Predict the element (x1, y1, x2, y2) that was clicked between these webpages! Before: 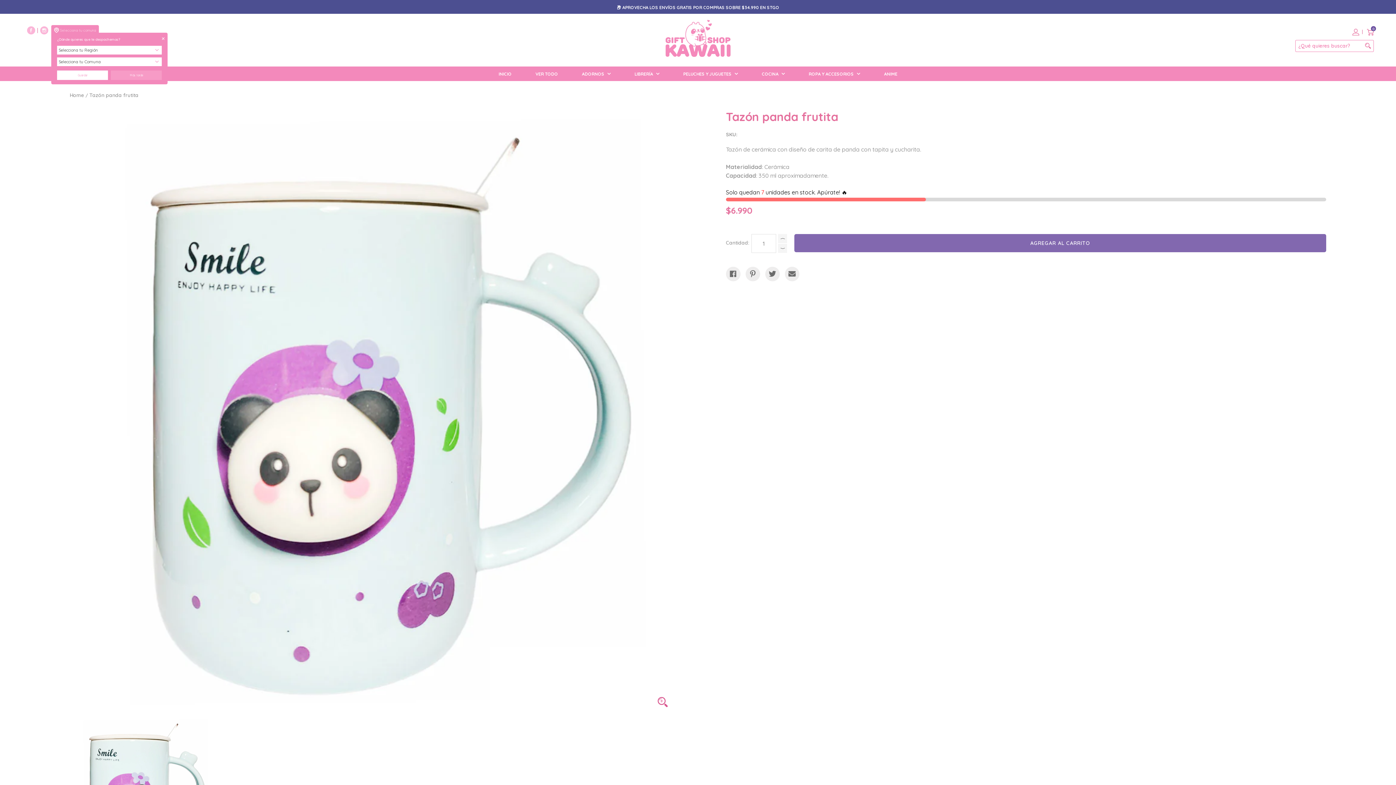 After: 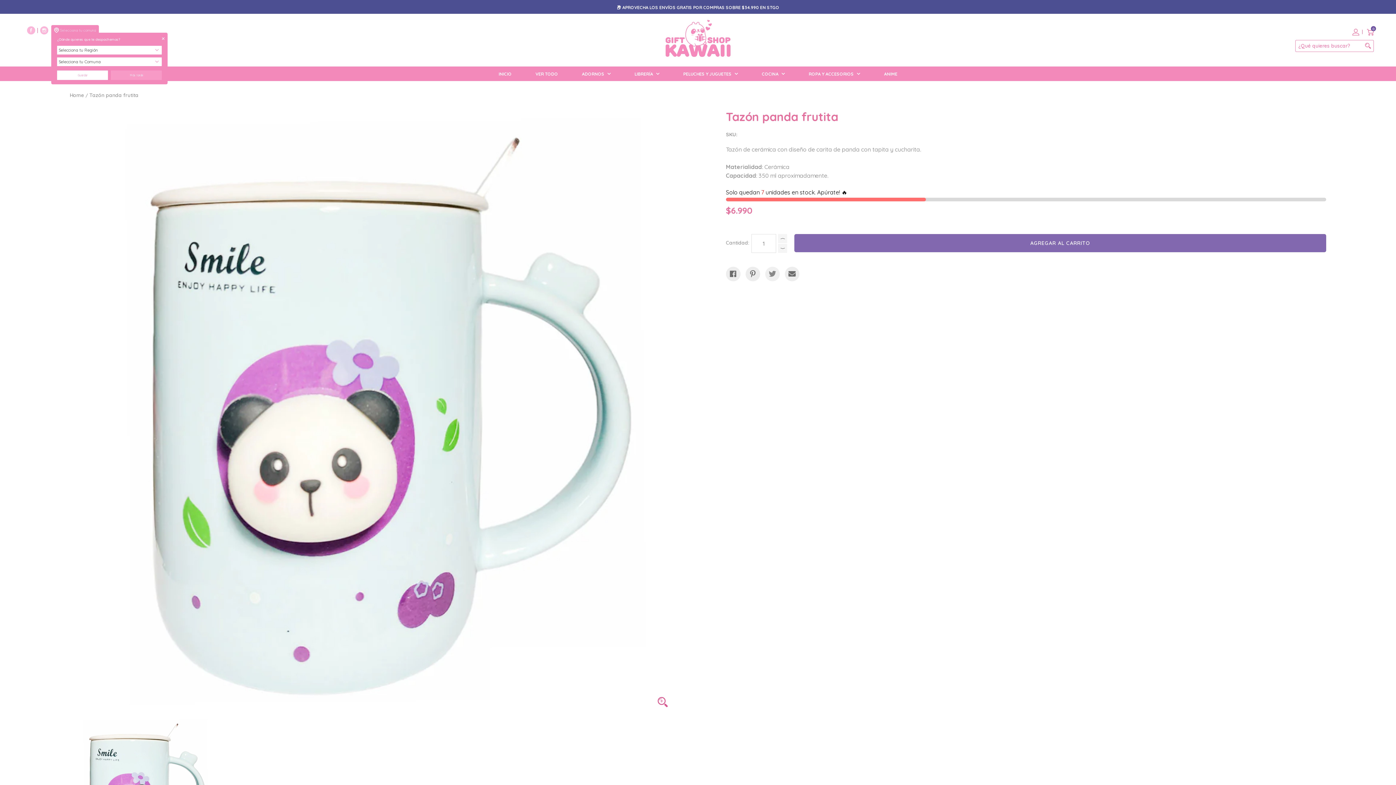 Action: bbox: (765, 266, 779, 281)